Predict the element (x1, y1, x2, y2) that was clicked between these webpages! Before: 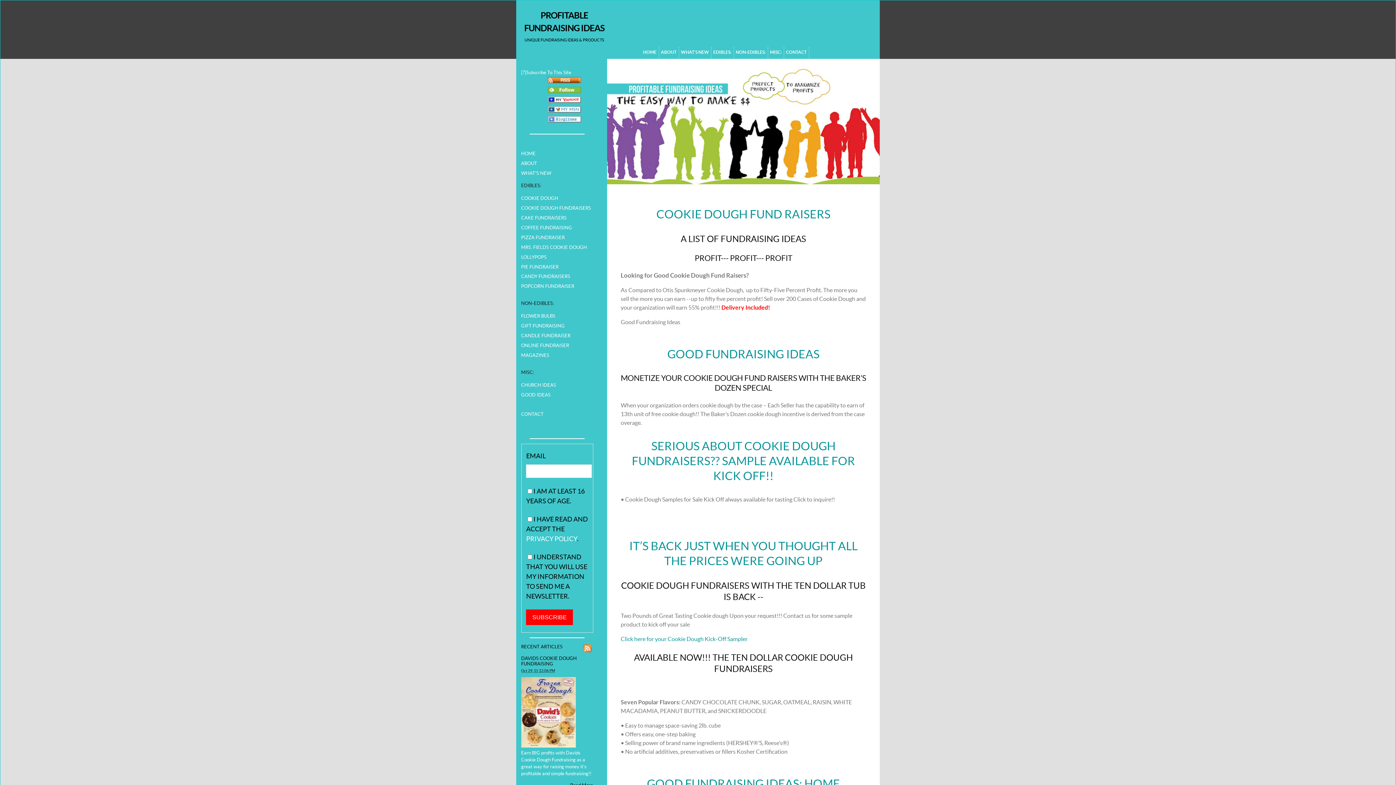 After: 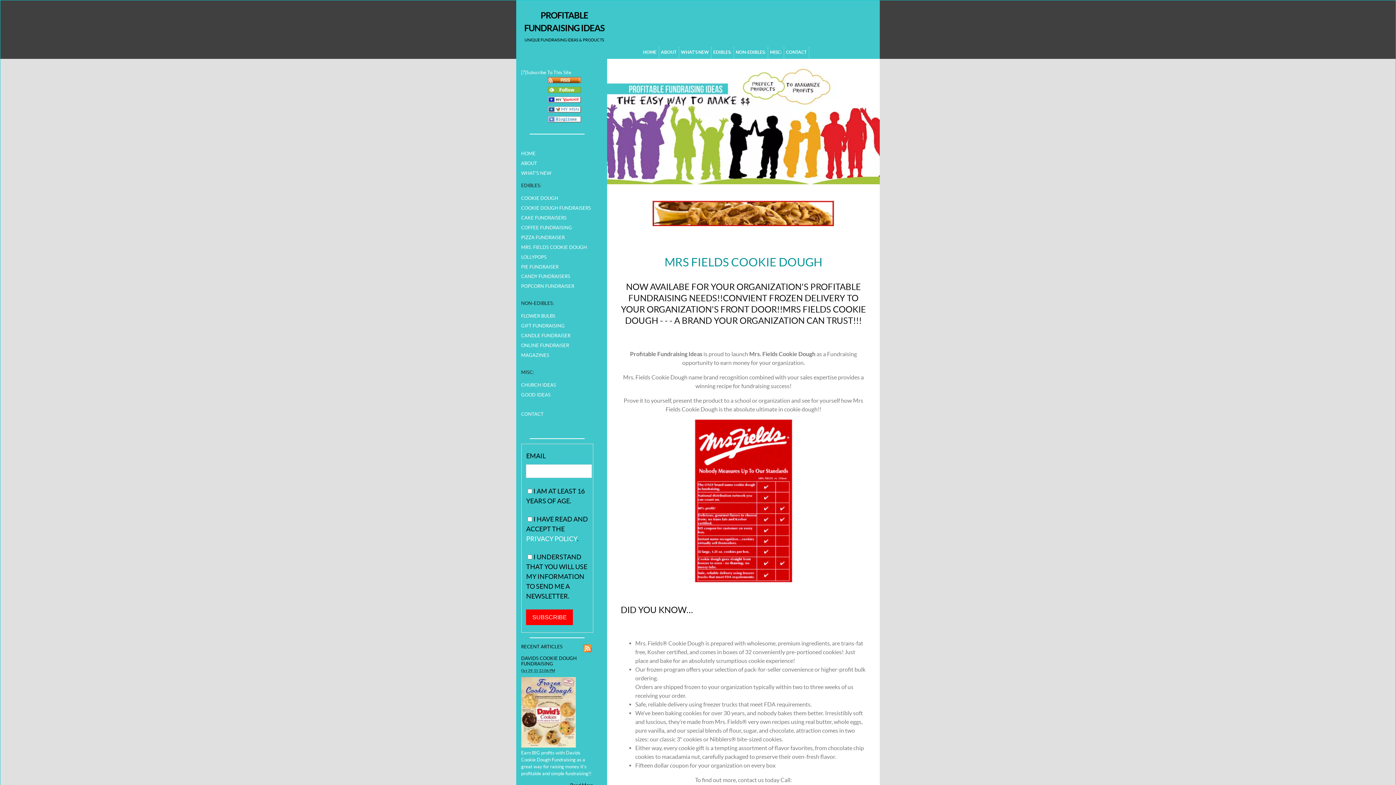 Action: label: MRS. FIELDS COOKIE DOUGH bbox: (521, 242, 593, 252)